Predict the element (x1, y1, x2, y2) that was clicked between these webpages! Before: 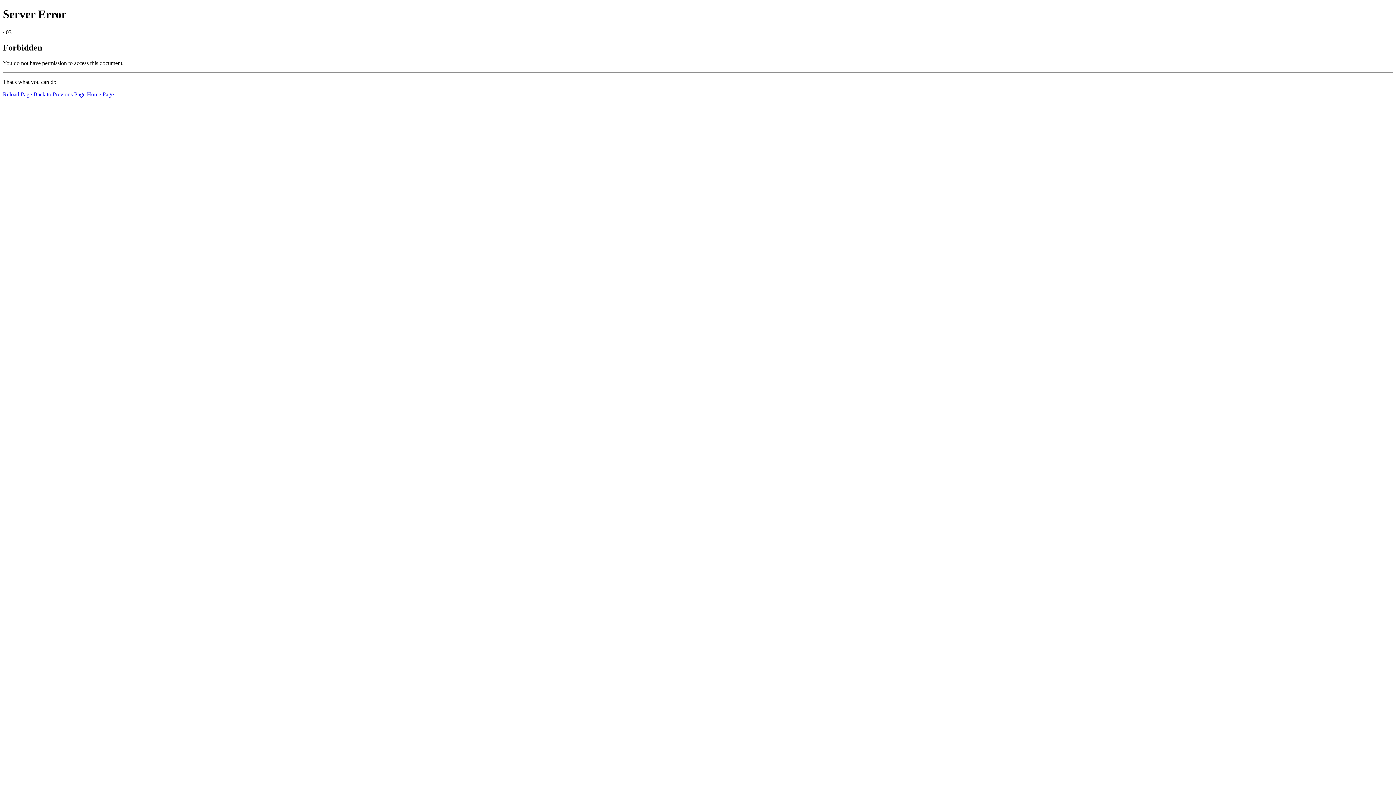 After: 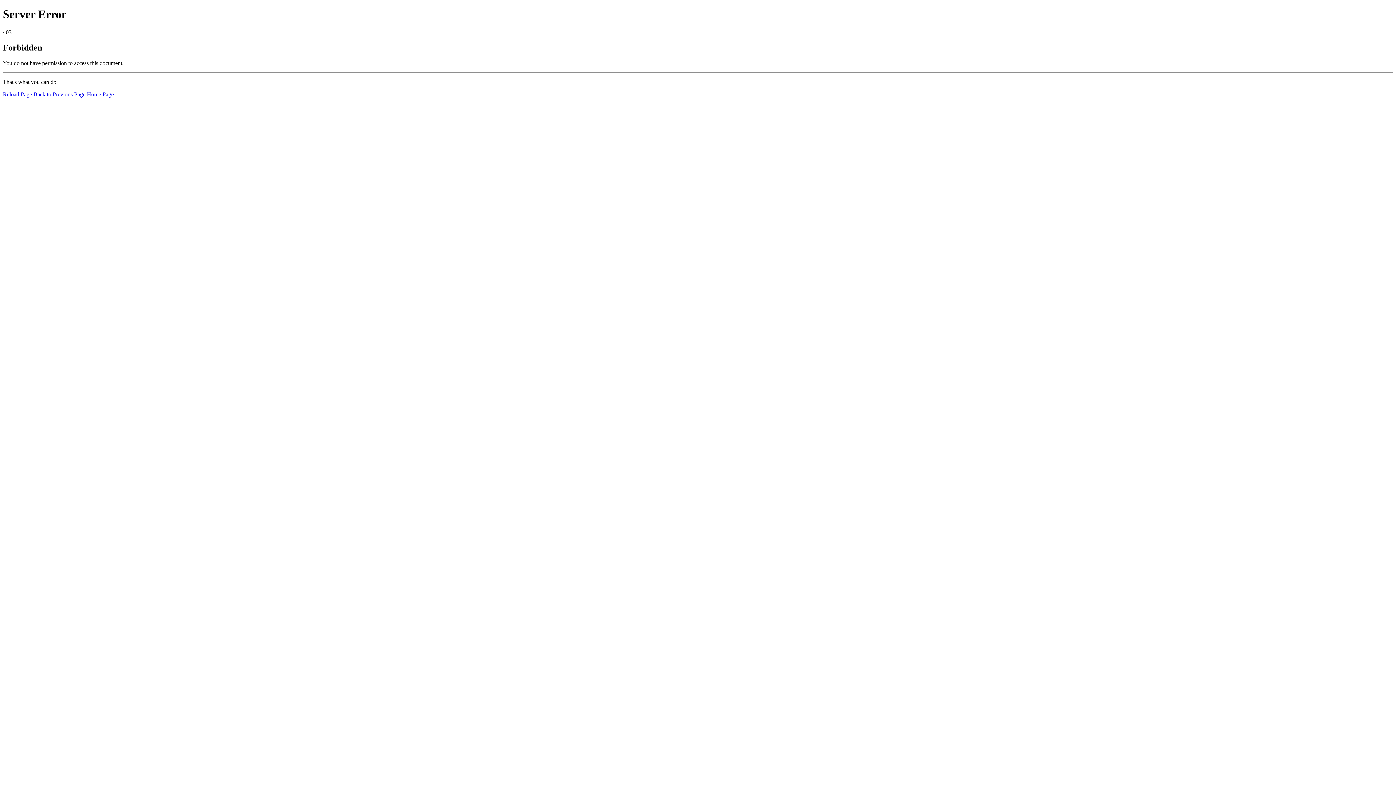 Action: label: Reload Page bbox: (2, 91, 32, 97)